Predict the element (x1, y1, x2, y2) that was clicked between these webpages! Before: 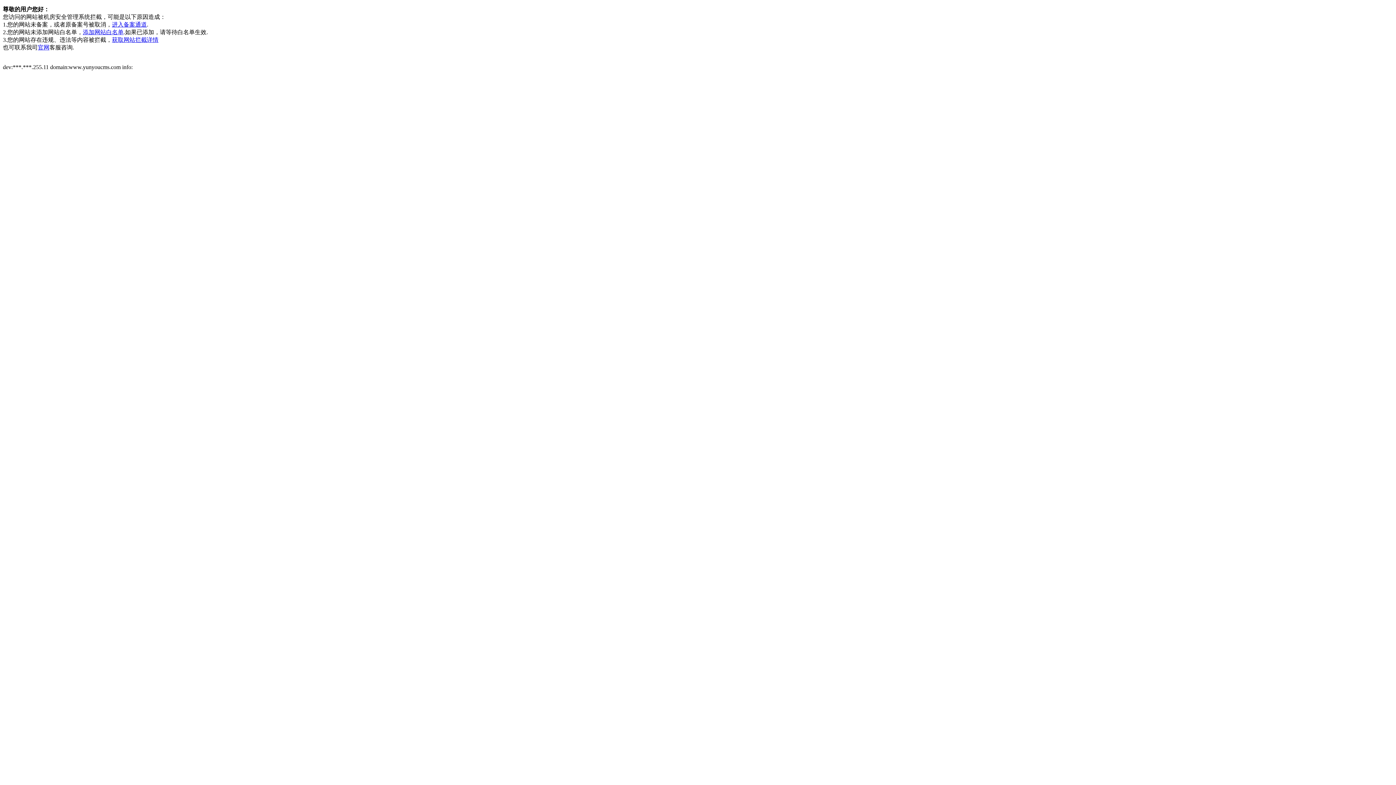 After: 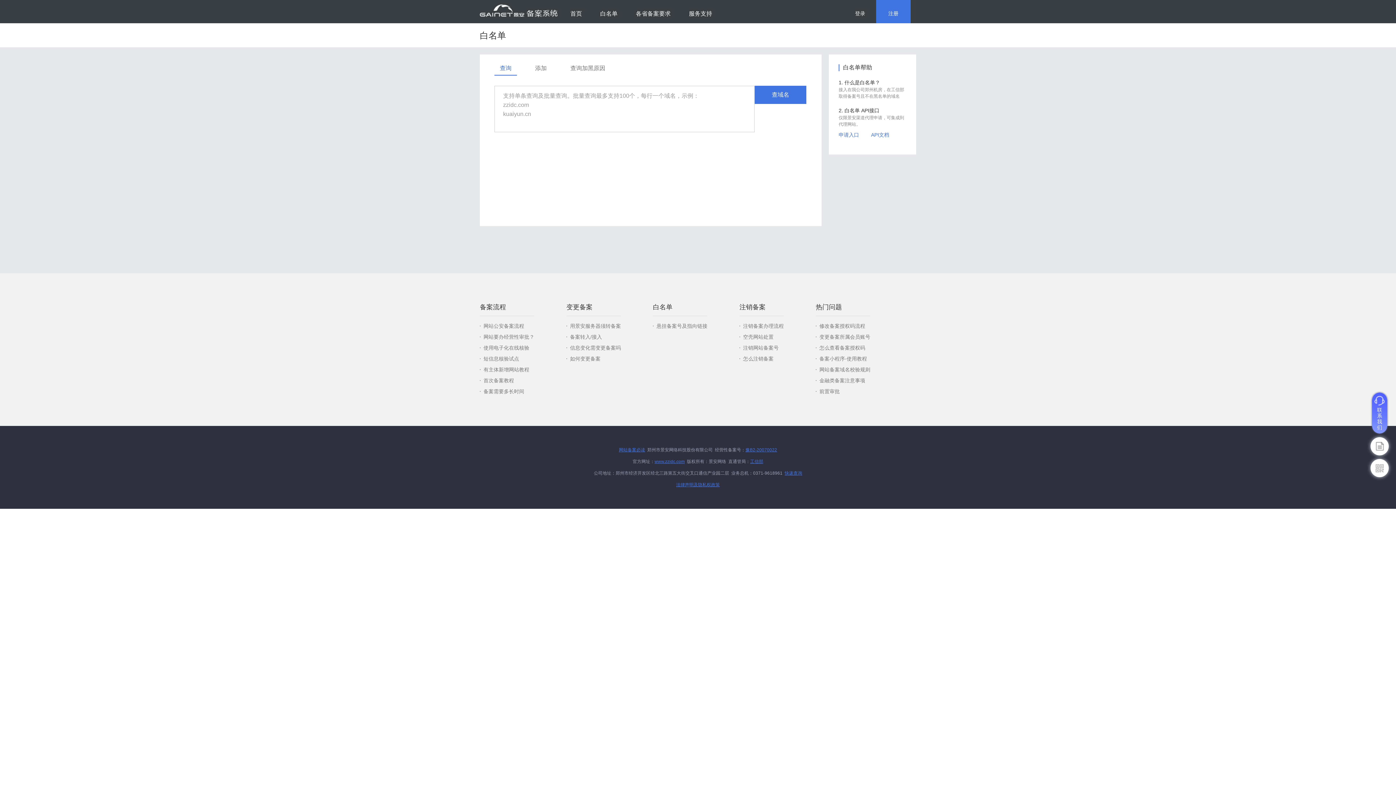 Action: bbox: (82, 29, 123, 35) label: 添加网站白名单